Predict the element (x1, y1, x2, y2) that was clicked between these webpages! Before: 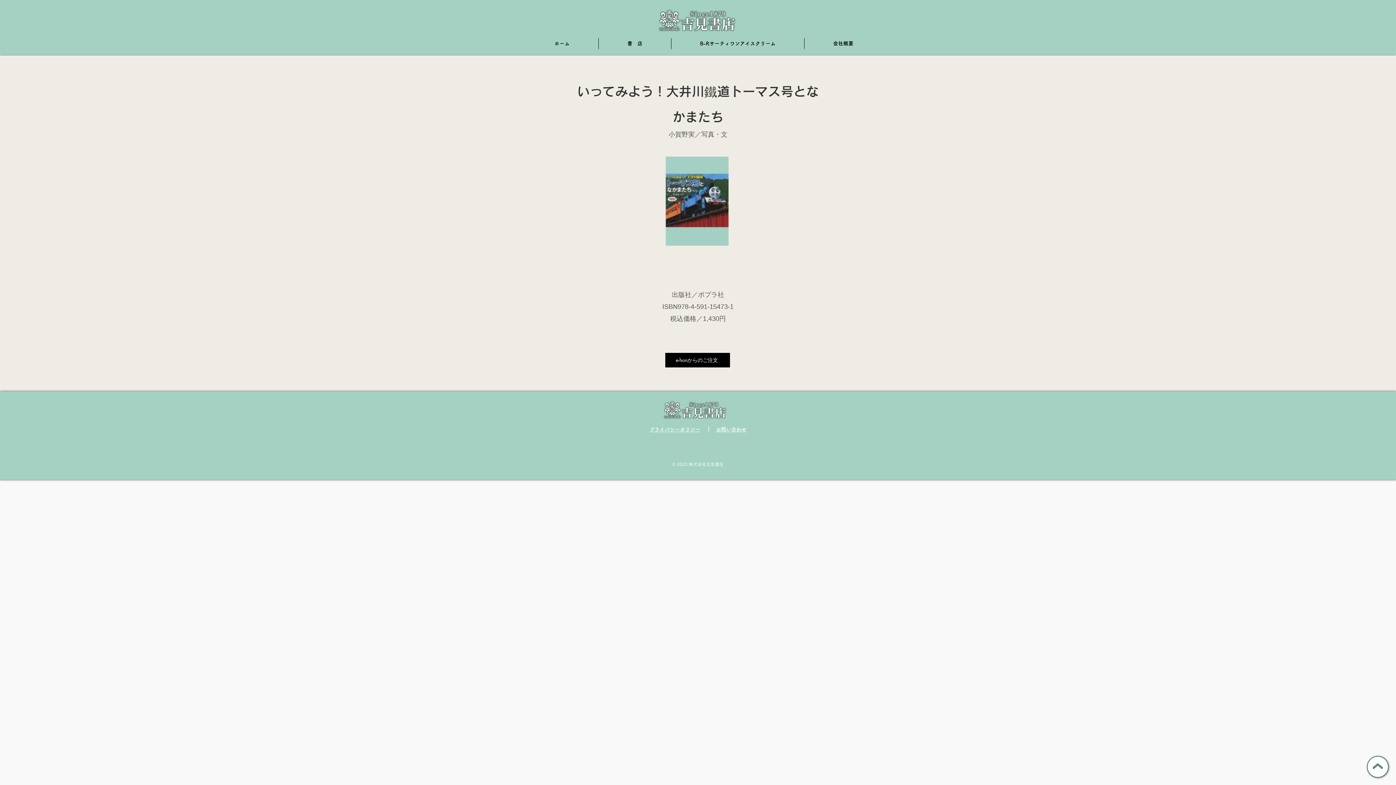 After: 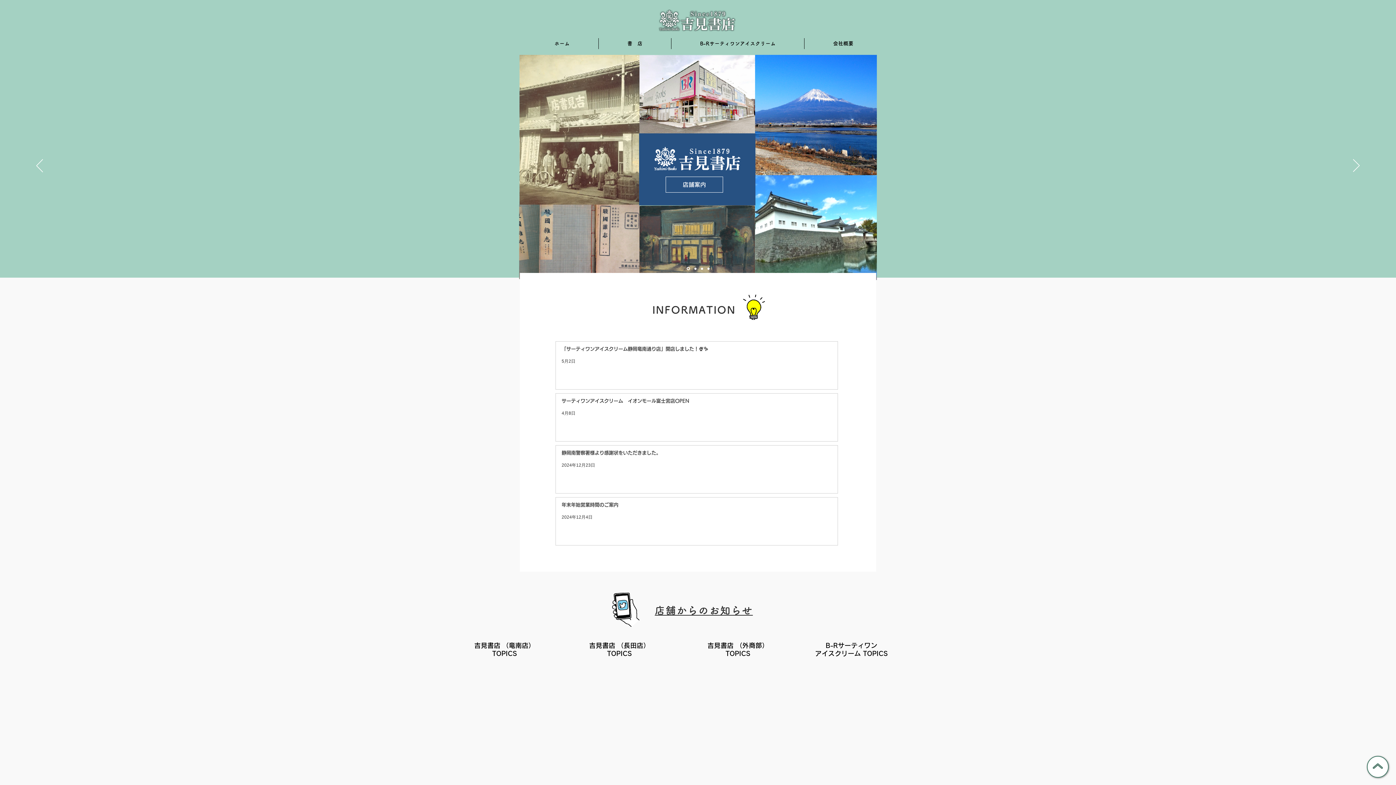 Action: bbox: (525, 38, 598, 49) label: ホーム